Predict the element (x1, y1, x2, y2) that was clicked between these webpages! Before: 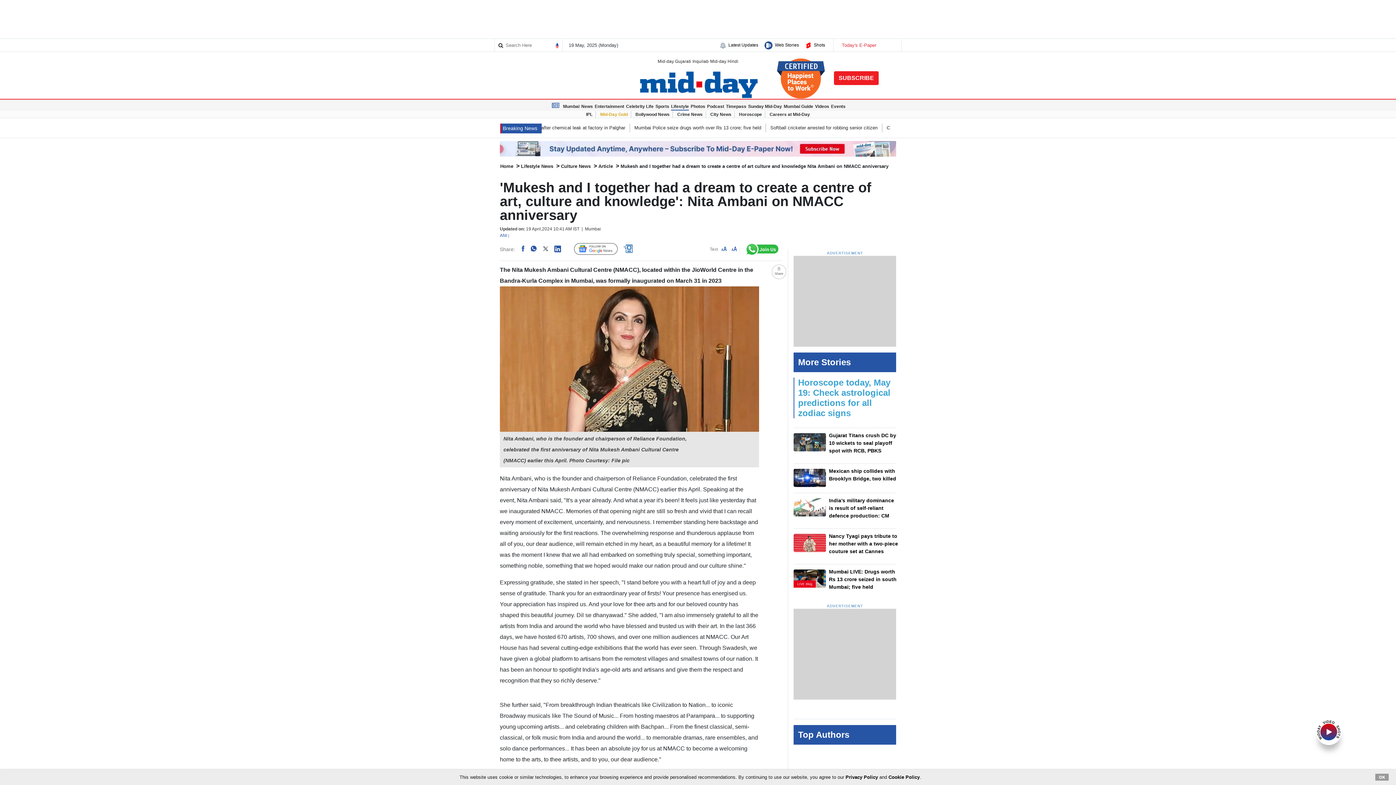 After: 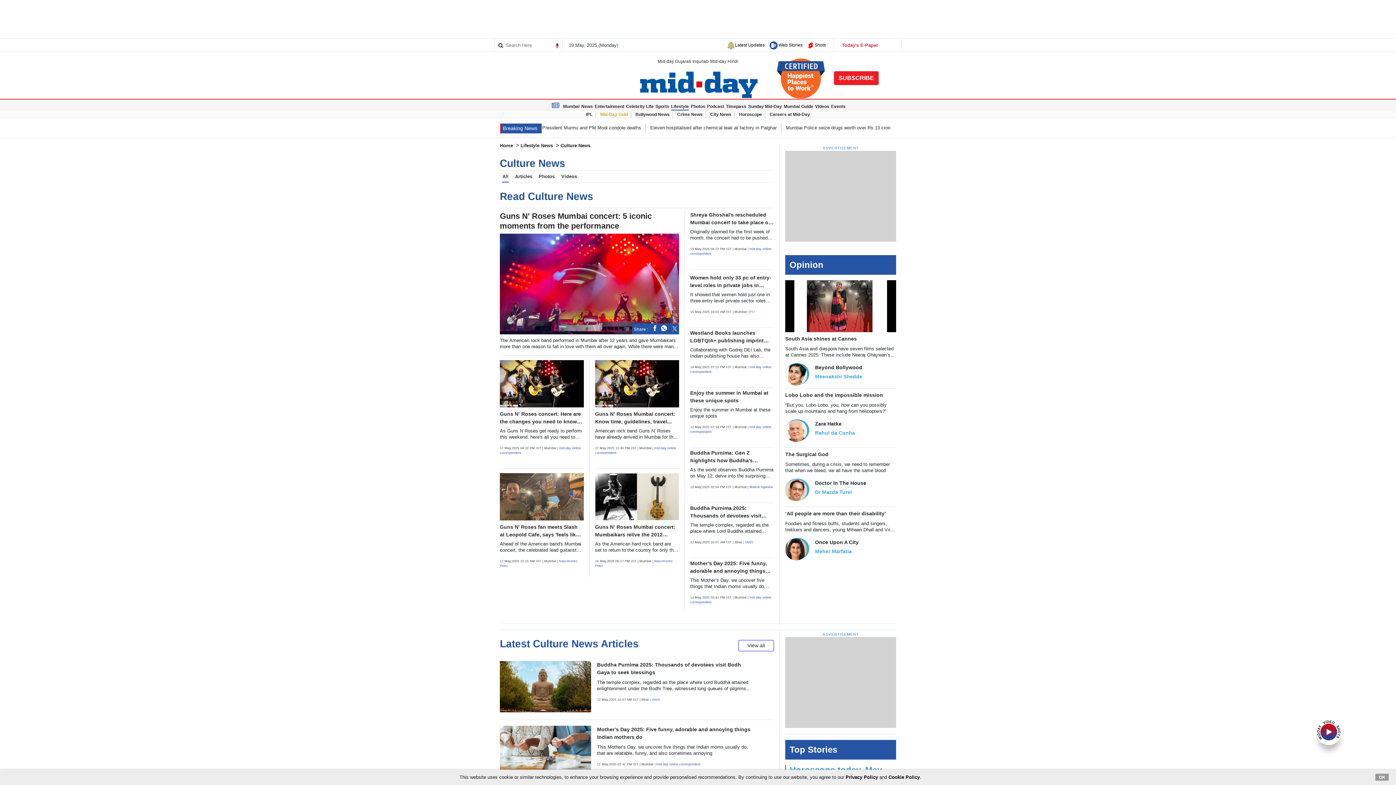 Action: bbox: (561, 163, 590, 168) label: Culture News